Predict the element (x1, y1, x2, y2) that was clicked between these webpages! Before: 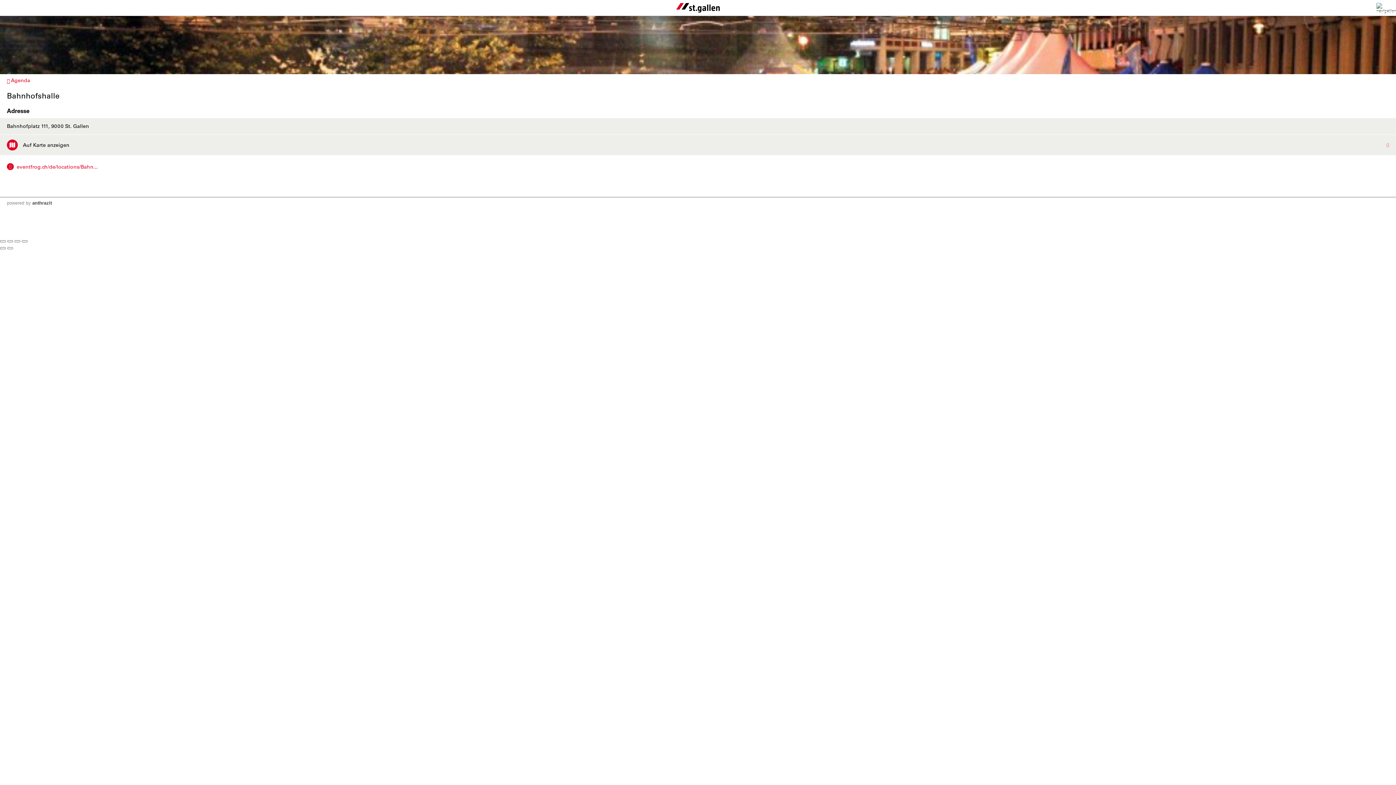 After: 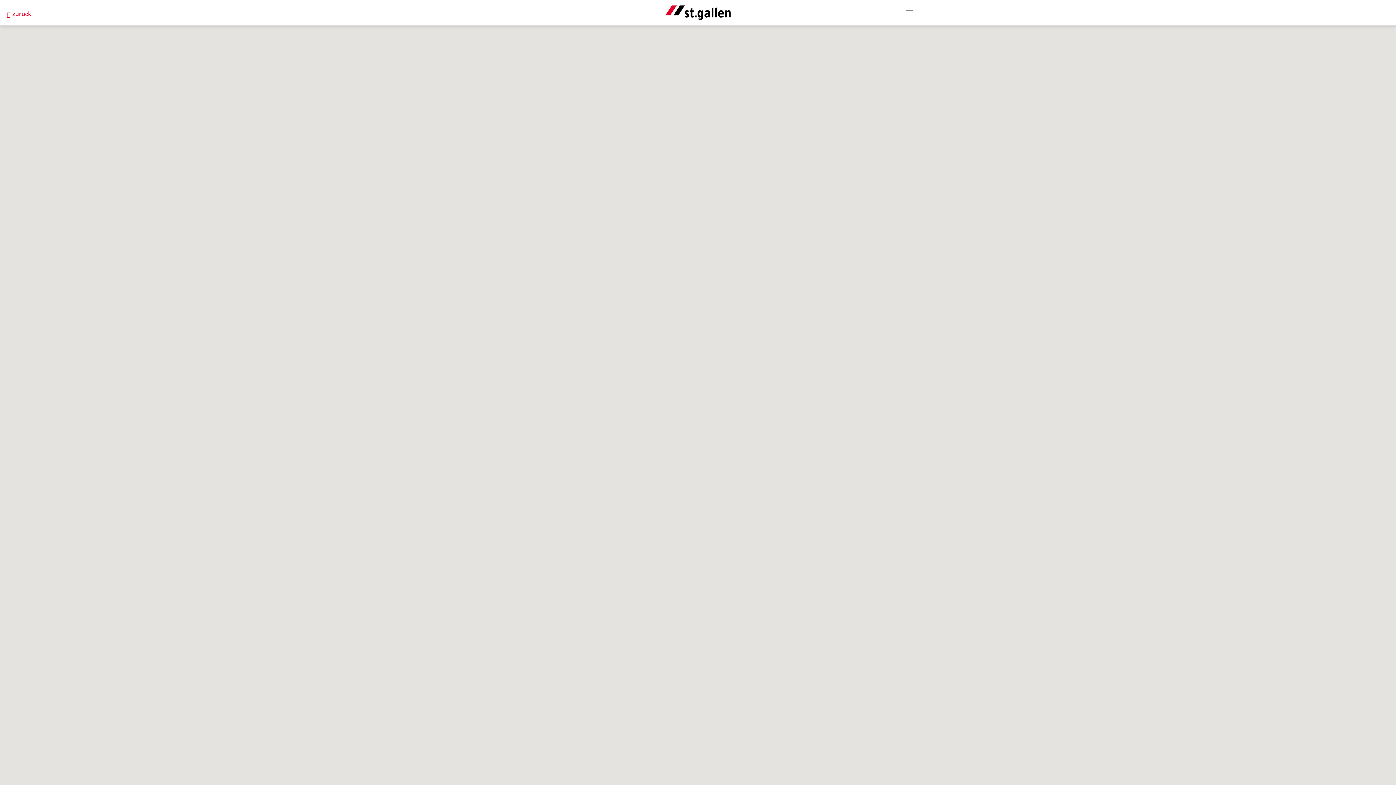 Action: bbox: (0, 134, 1396, 155) label: 	
Auf Karte anzeigen
	